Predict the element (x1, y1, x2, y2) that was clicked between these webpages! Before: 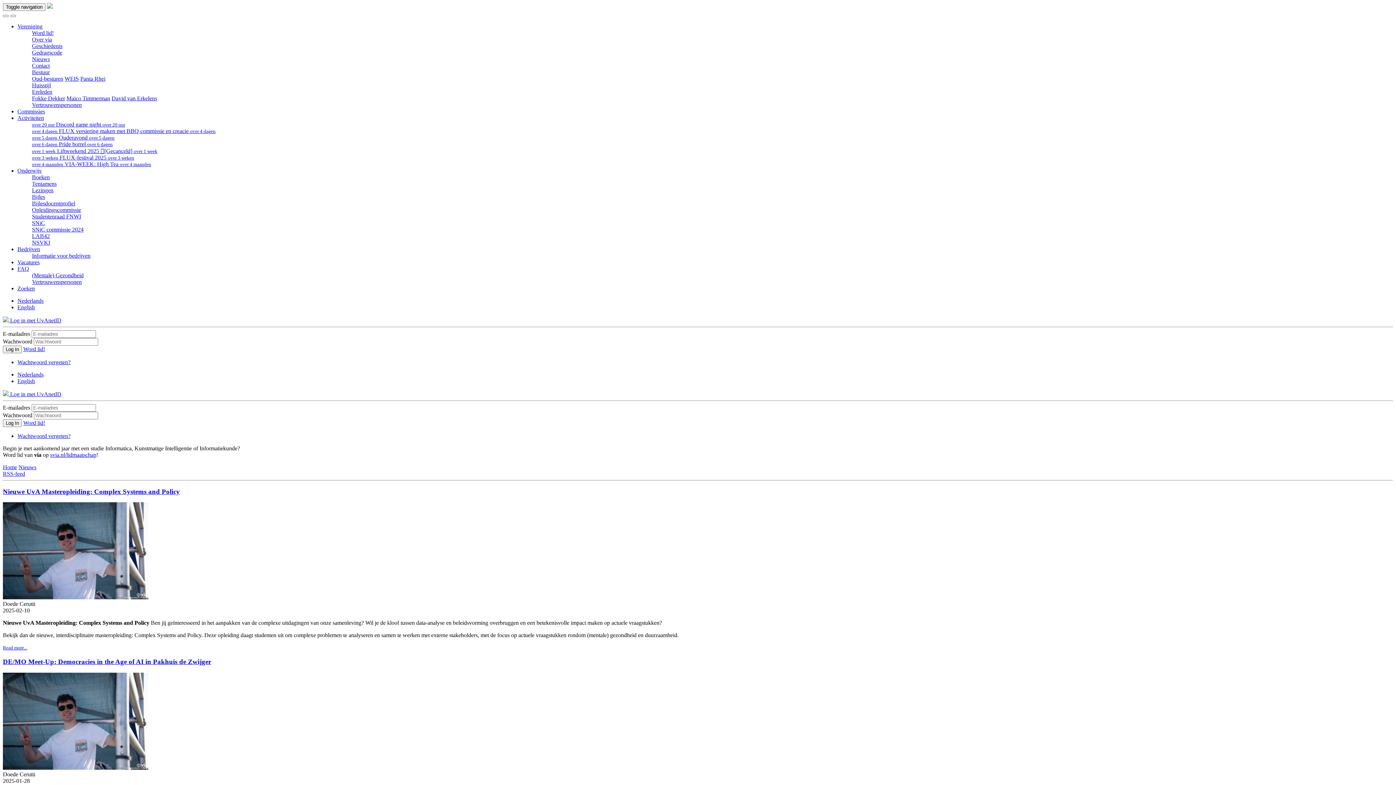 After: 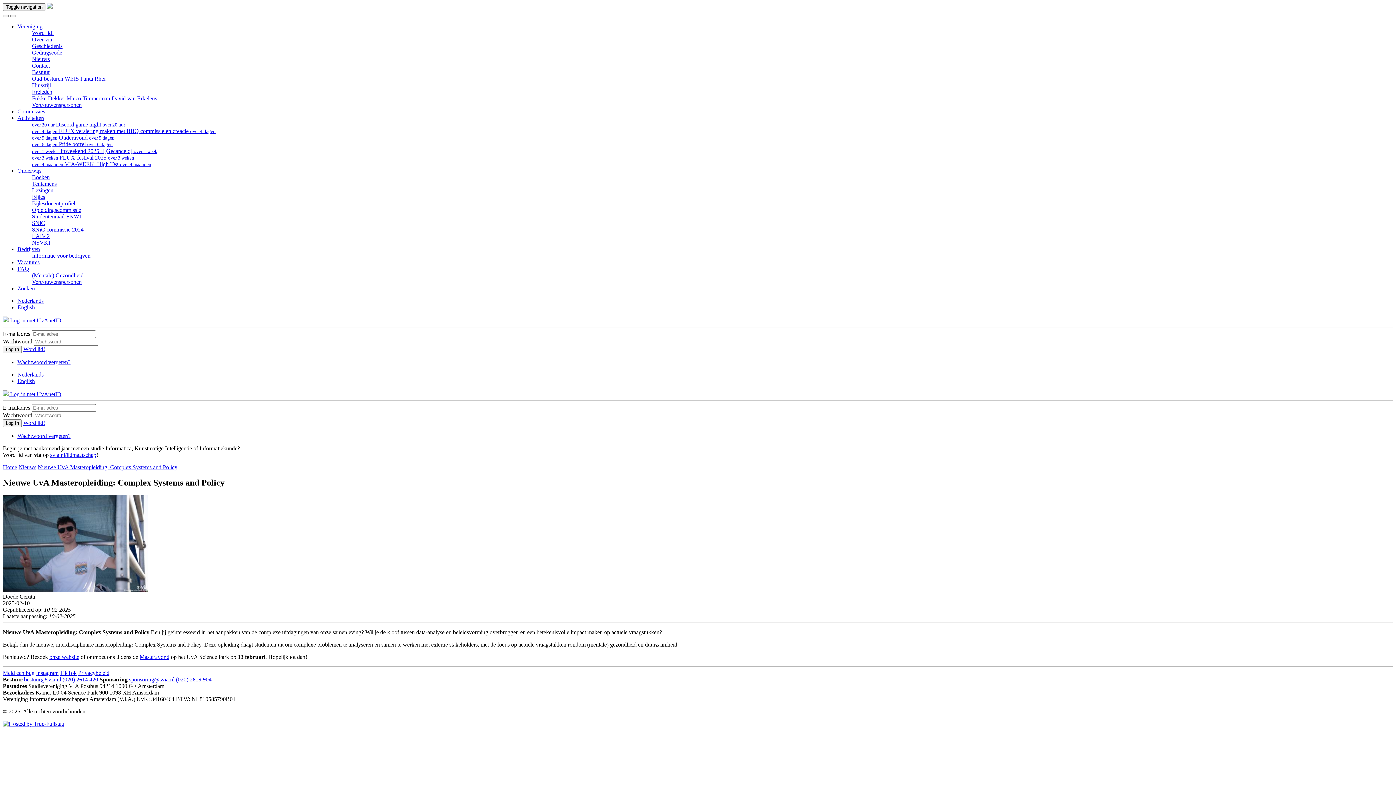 Action: label: Read more... bbox: (2, 645, 27, 651)